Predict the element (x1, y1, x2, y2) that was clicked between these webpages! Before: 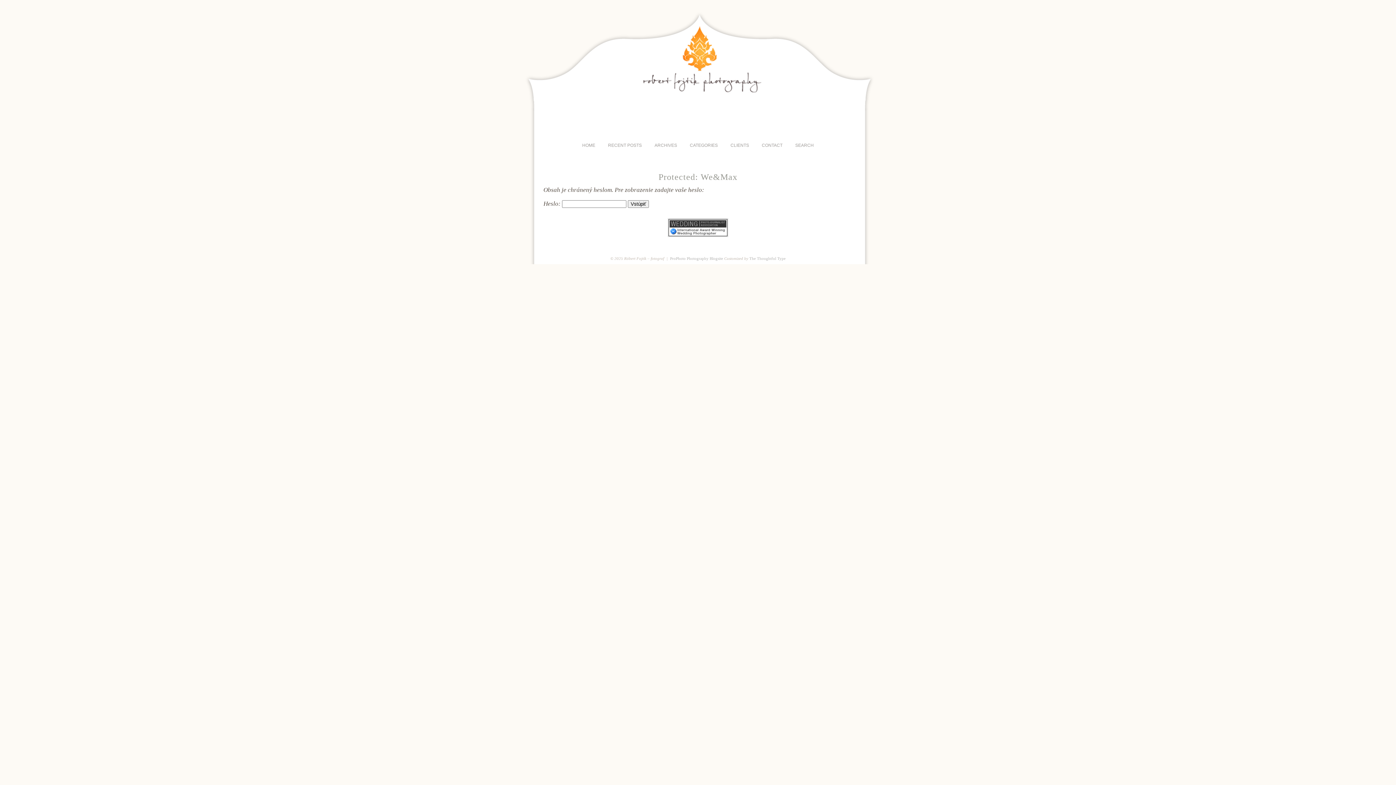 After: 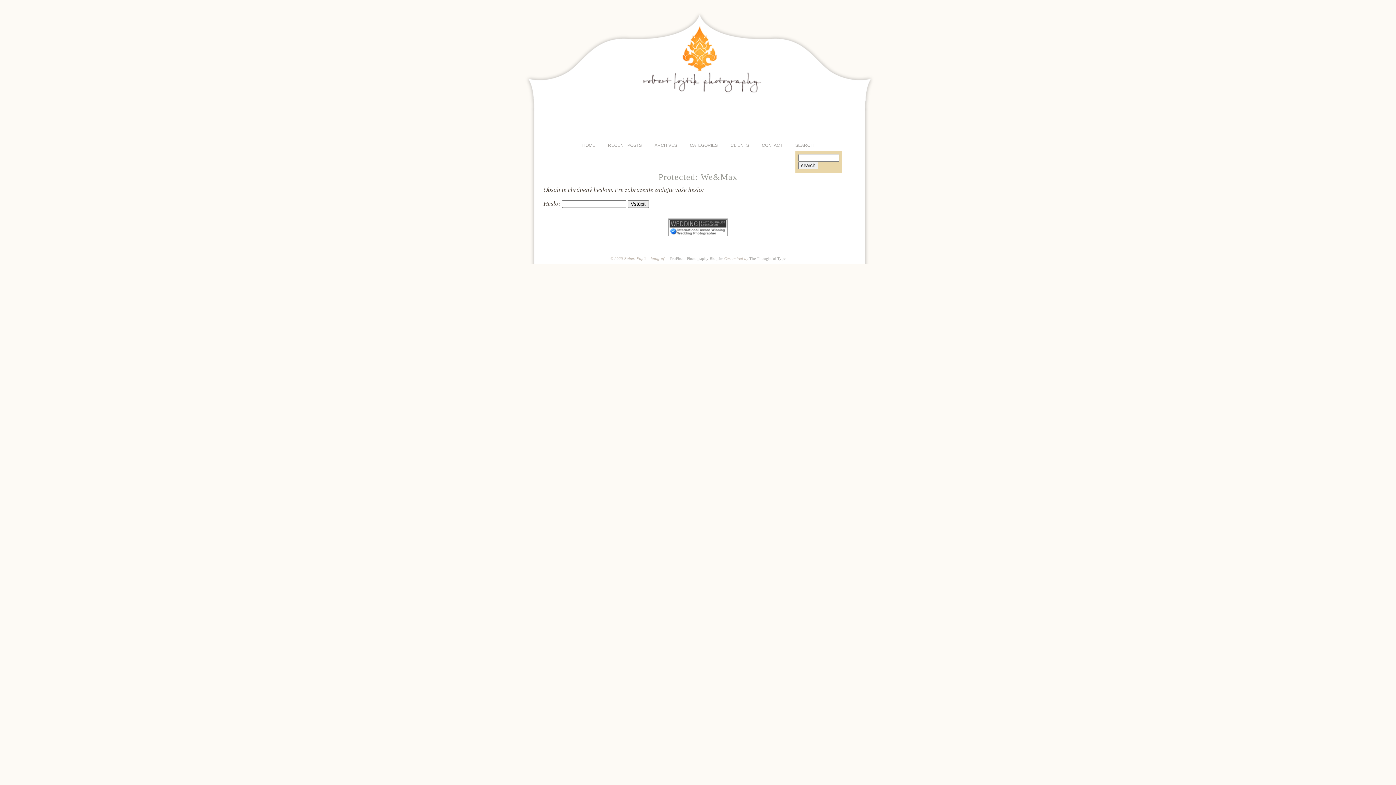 Action: label: SEARCH bbox: (795, 143, 814, 147)